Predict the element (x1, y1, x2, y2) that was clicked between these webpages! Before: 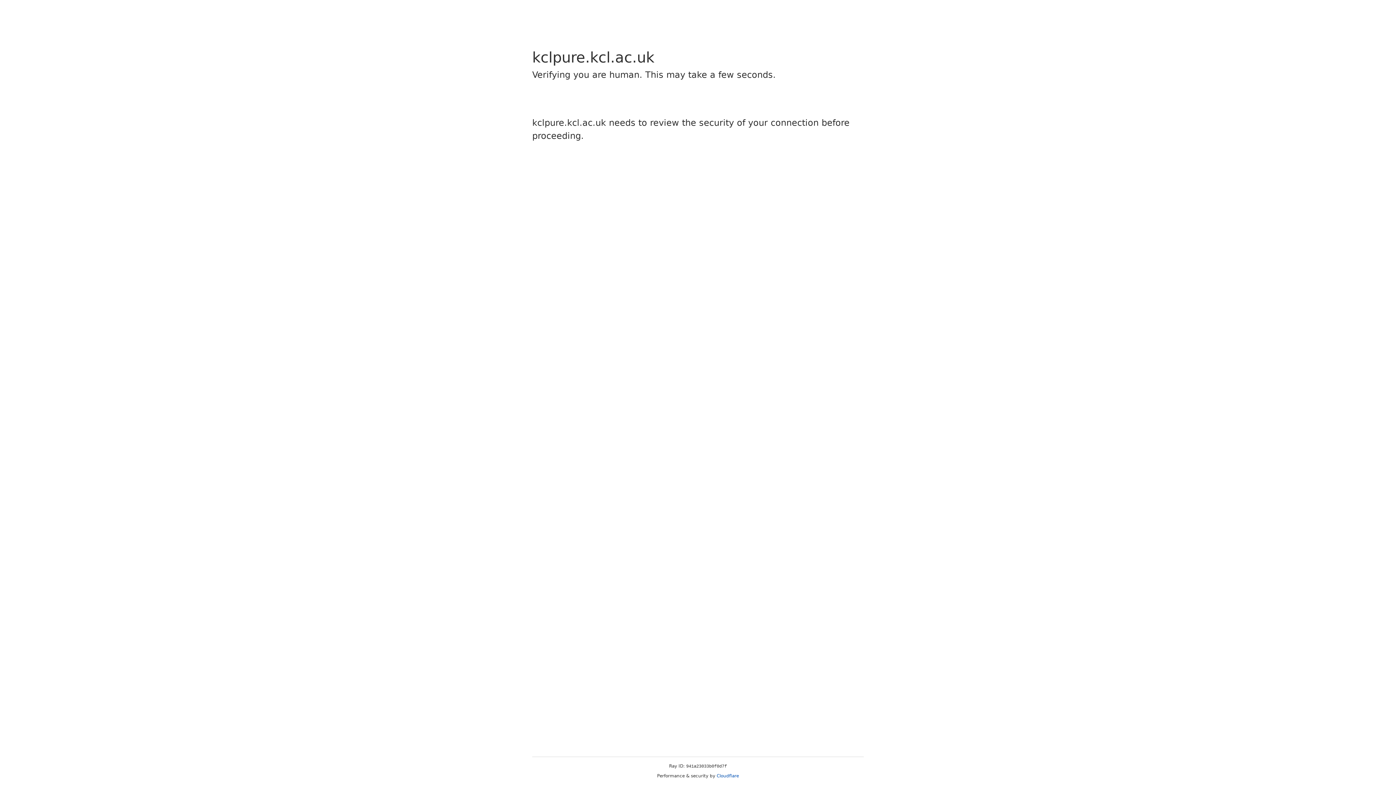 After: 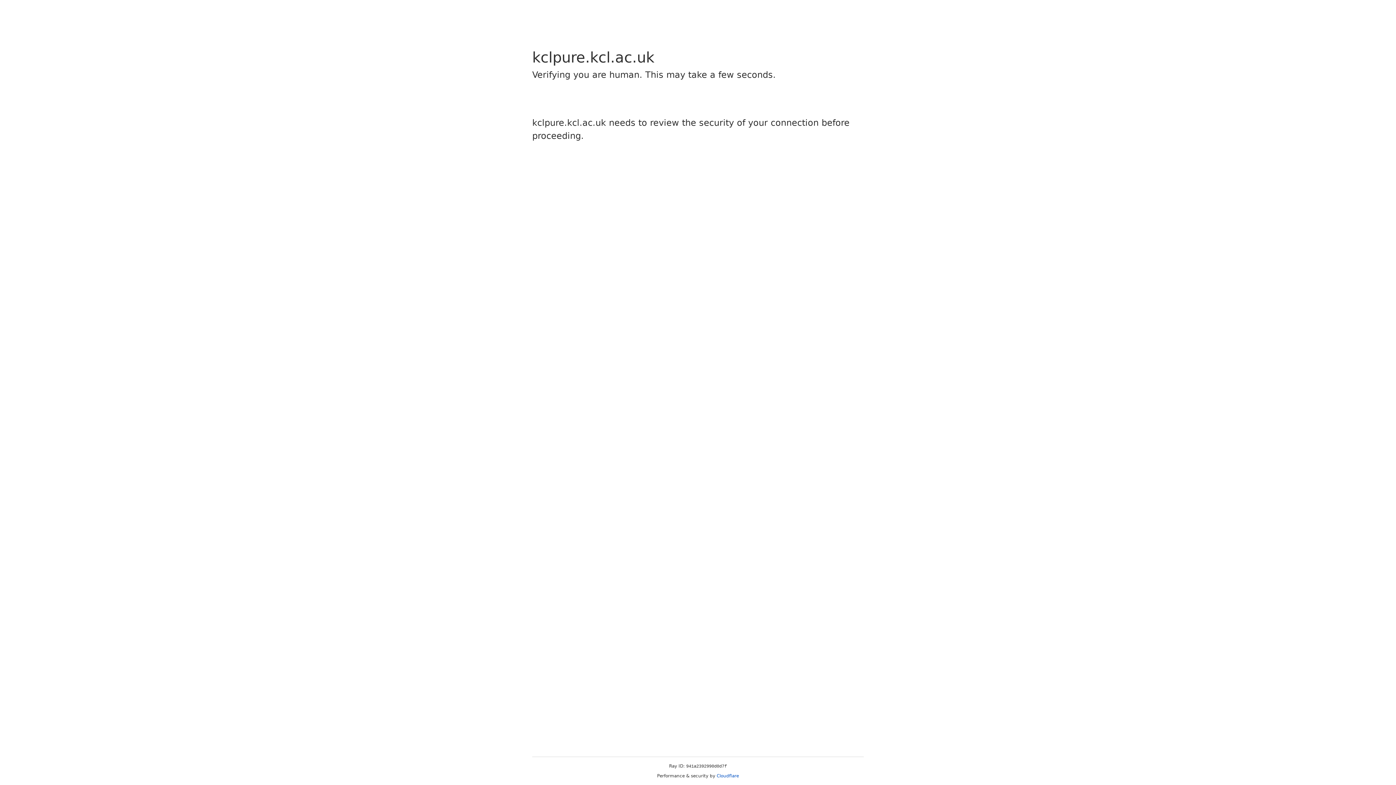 Action: bbox: (716, 773, 739, 778) label: Cloudflare